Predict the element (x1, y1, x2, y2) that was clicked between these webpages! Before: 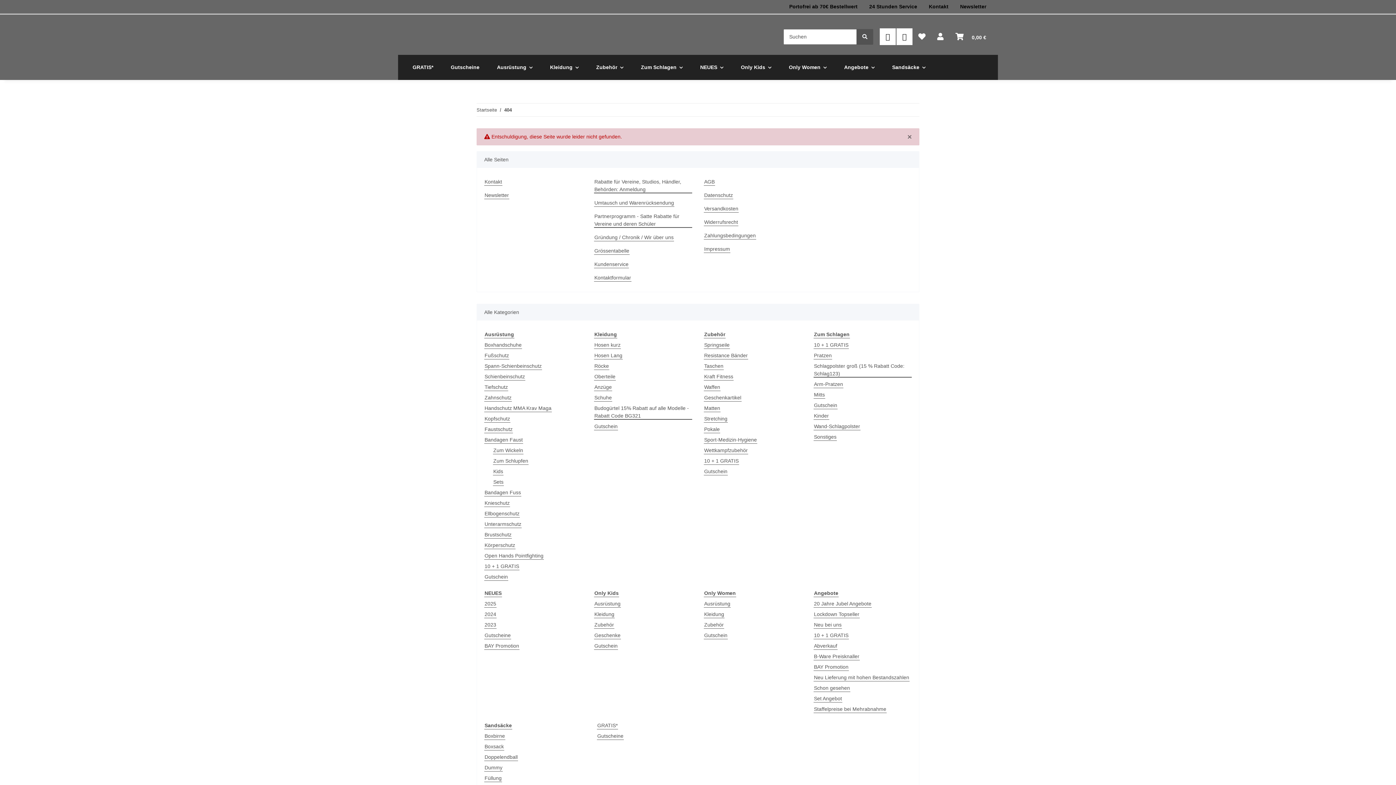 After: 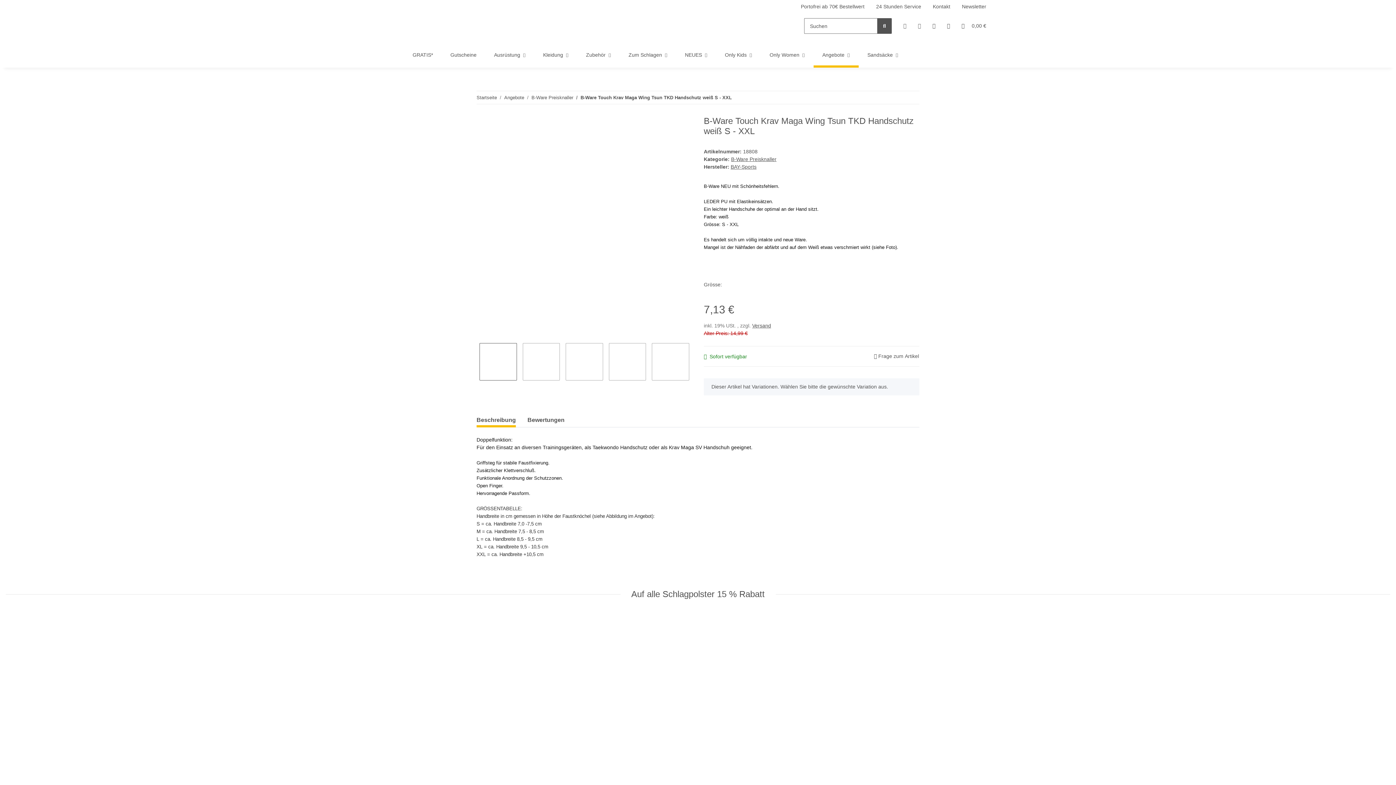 Action: bbox: (813, 653, 860, 660) label: B-Ware Preisknaller